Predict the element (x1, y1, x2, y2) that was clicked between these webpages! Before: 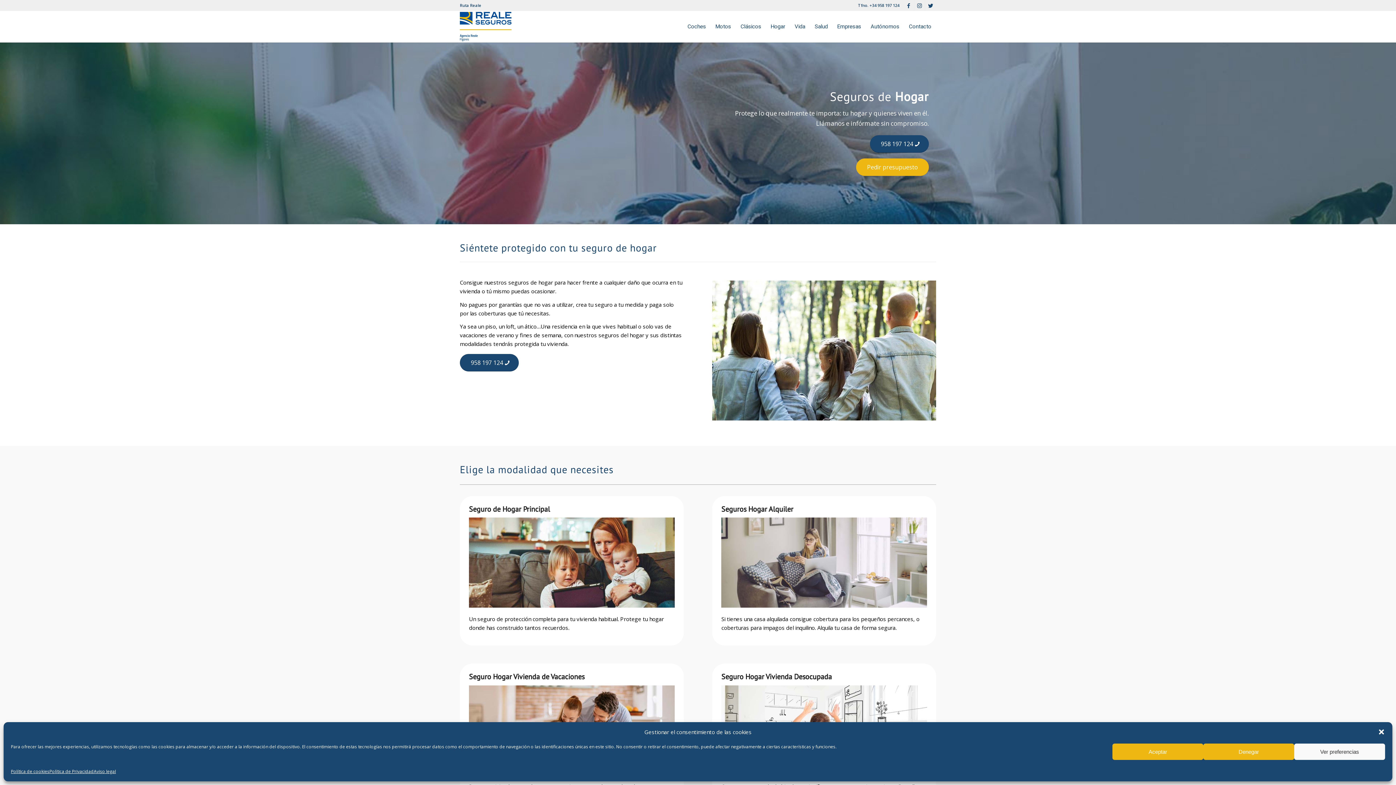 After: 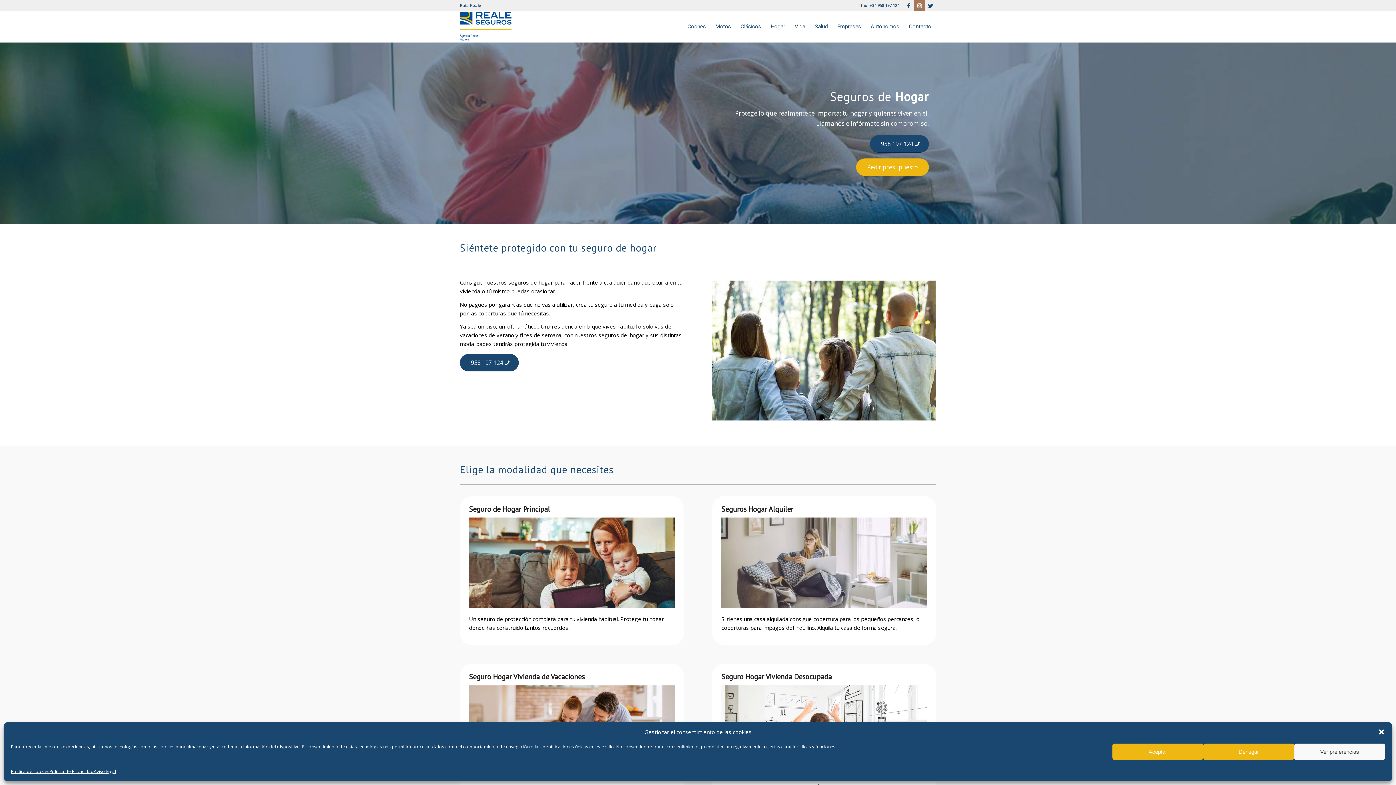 Action: bbox: (914, 0, 925, 10) label: Link to Instagram